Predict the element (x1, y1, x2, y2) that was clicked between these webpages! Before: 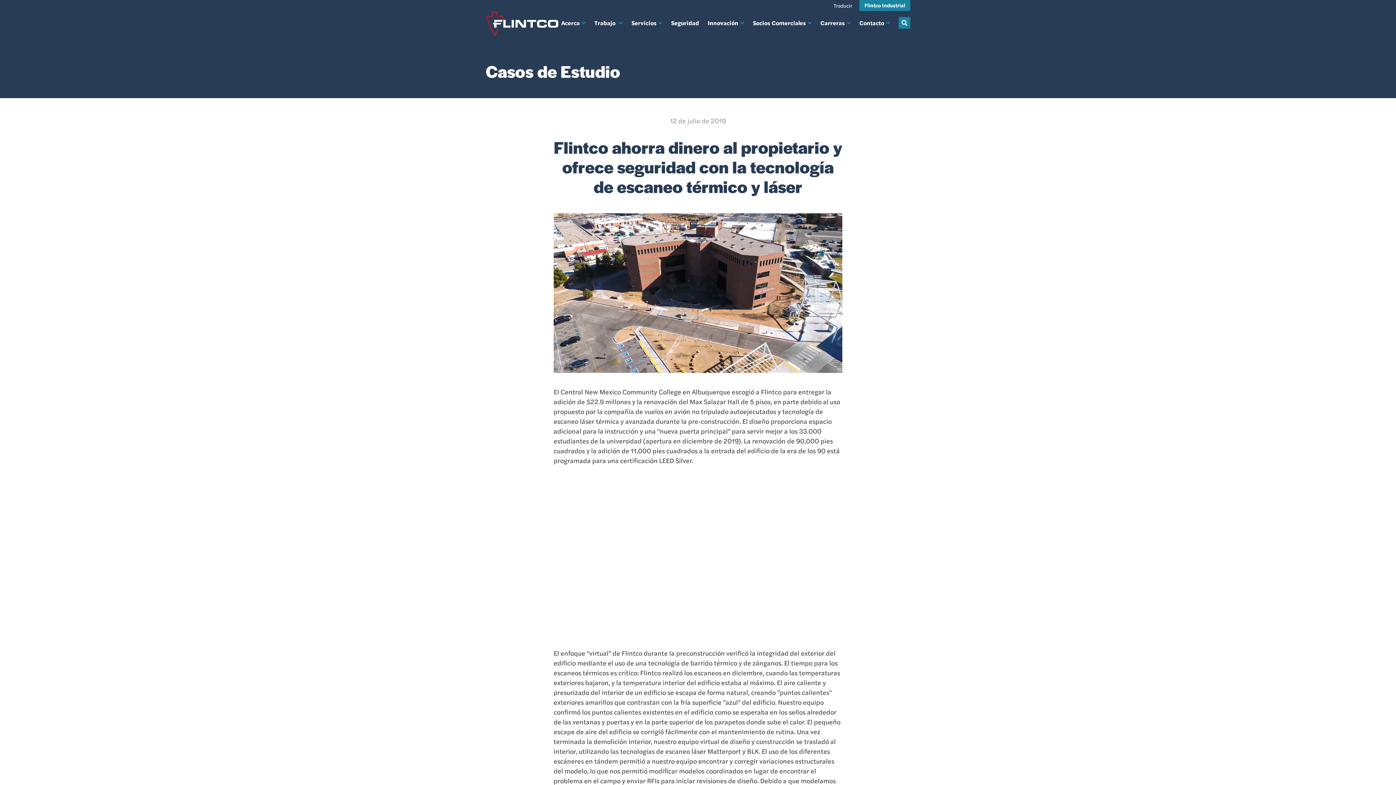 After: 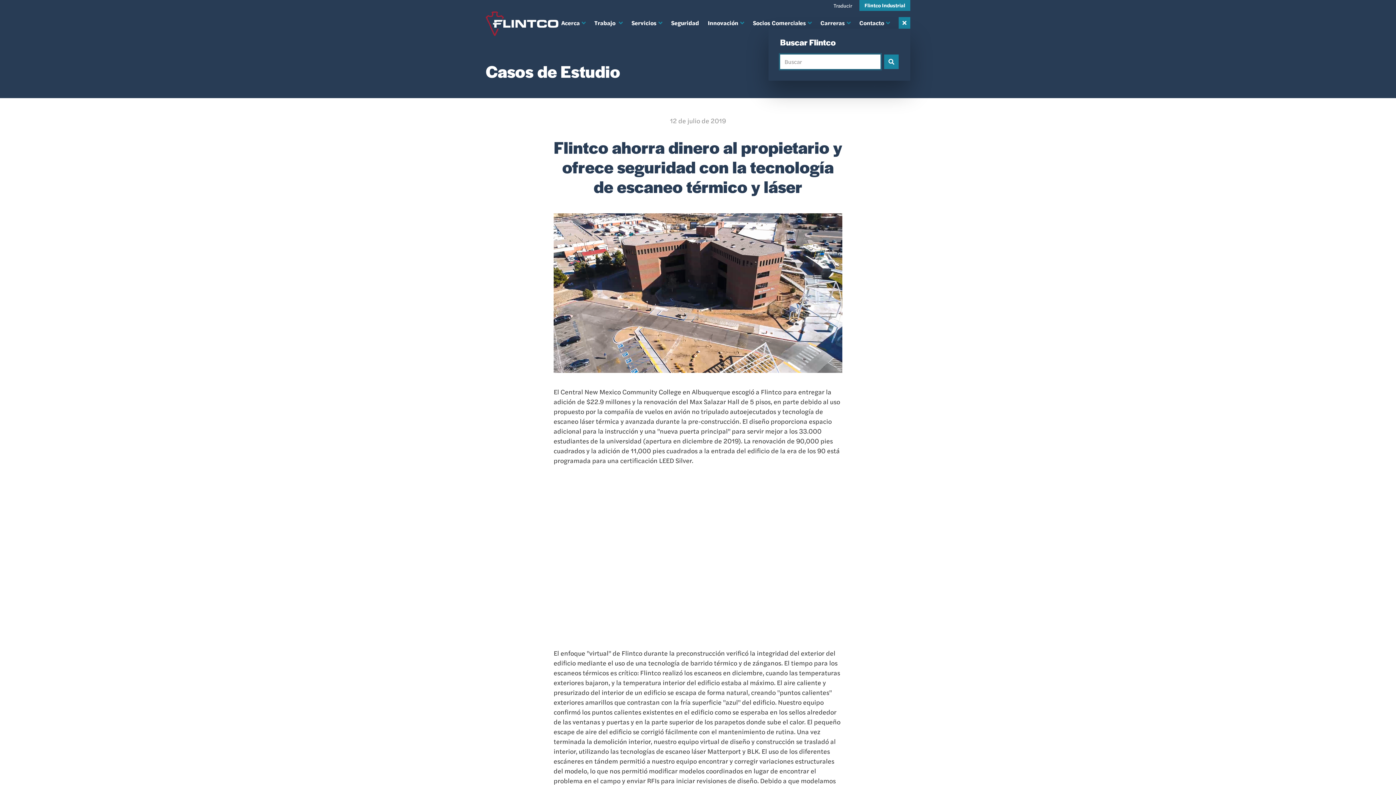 Action: bbox: (898, 17, 910, 28)